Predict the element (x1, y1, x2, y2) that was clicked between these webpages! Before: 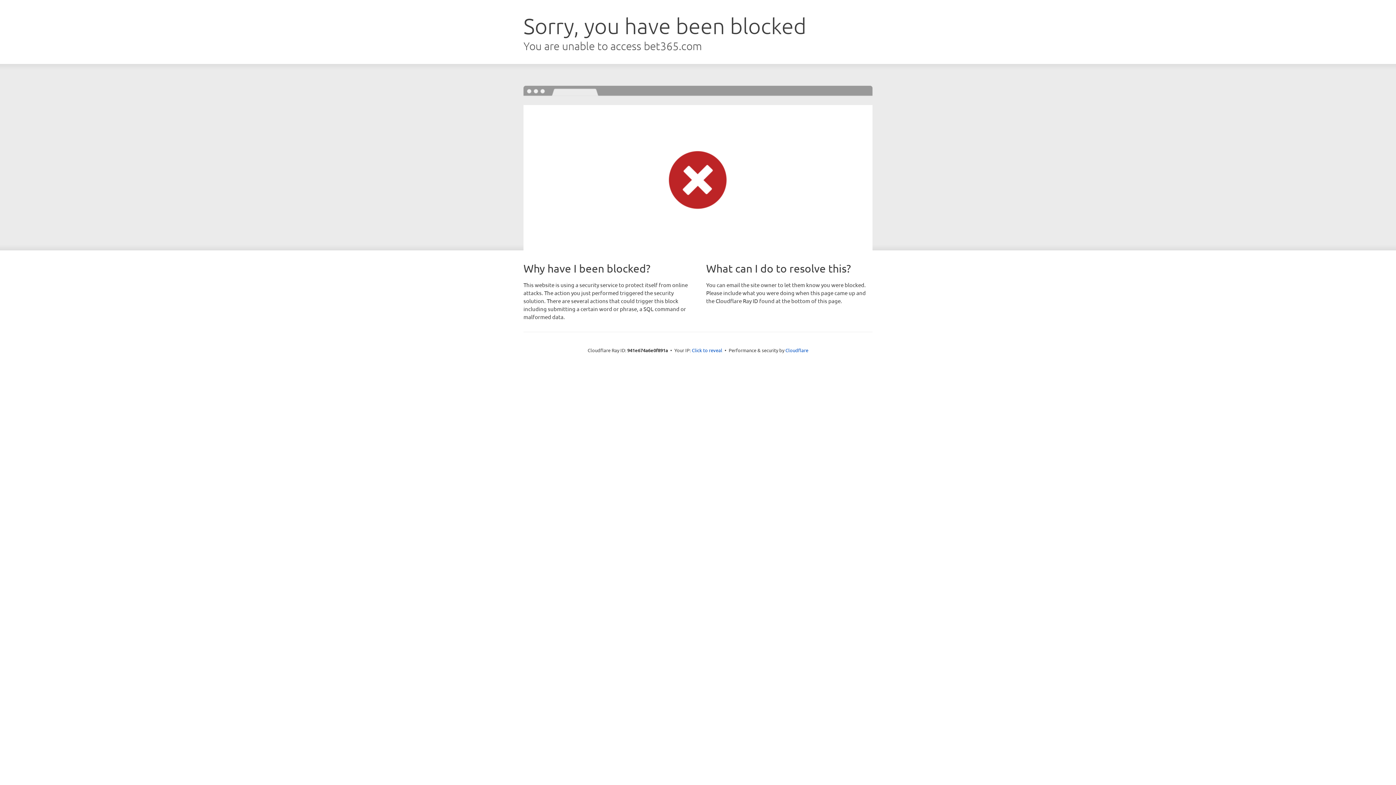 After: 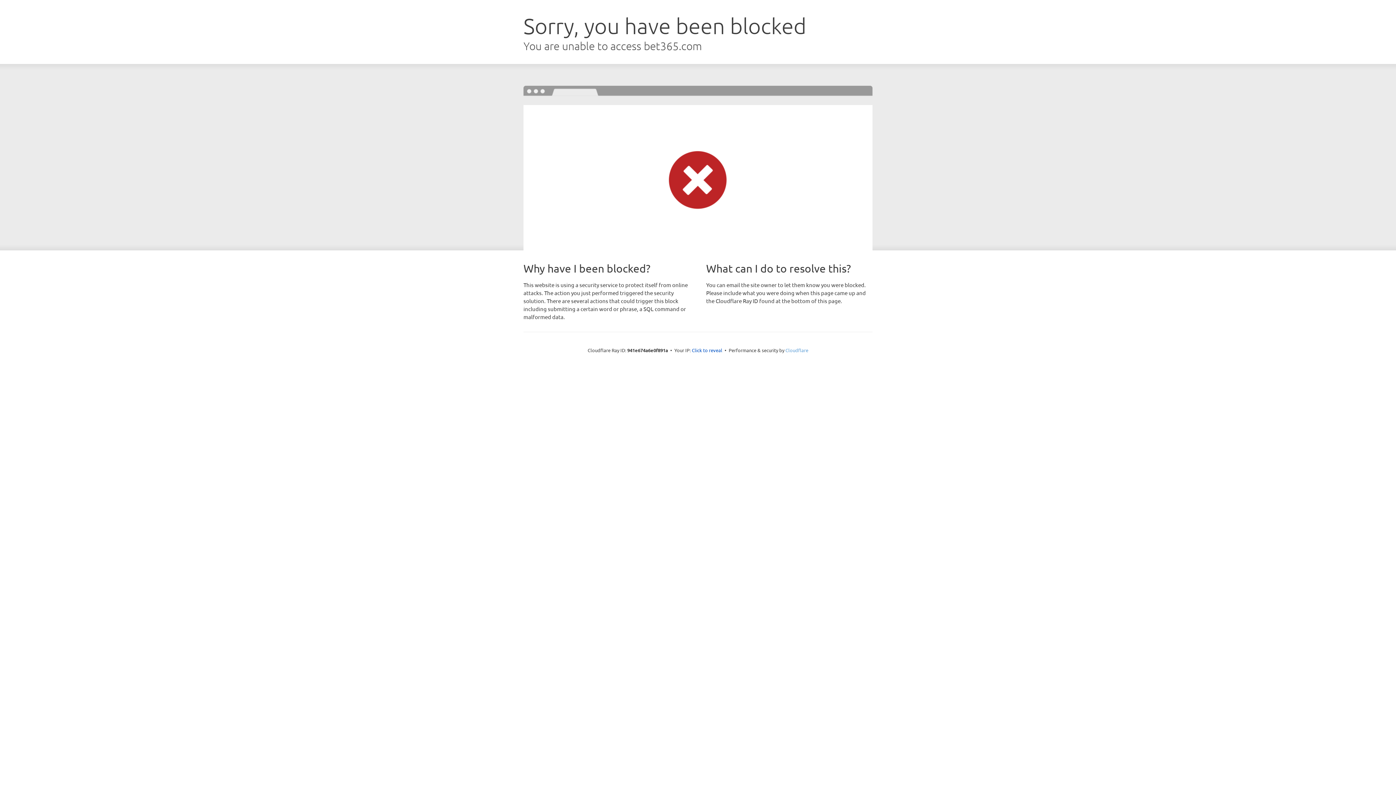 Action: label: Cloudflare bbox: (785, 347, 808, 353)